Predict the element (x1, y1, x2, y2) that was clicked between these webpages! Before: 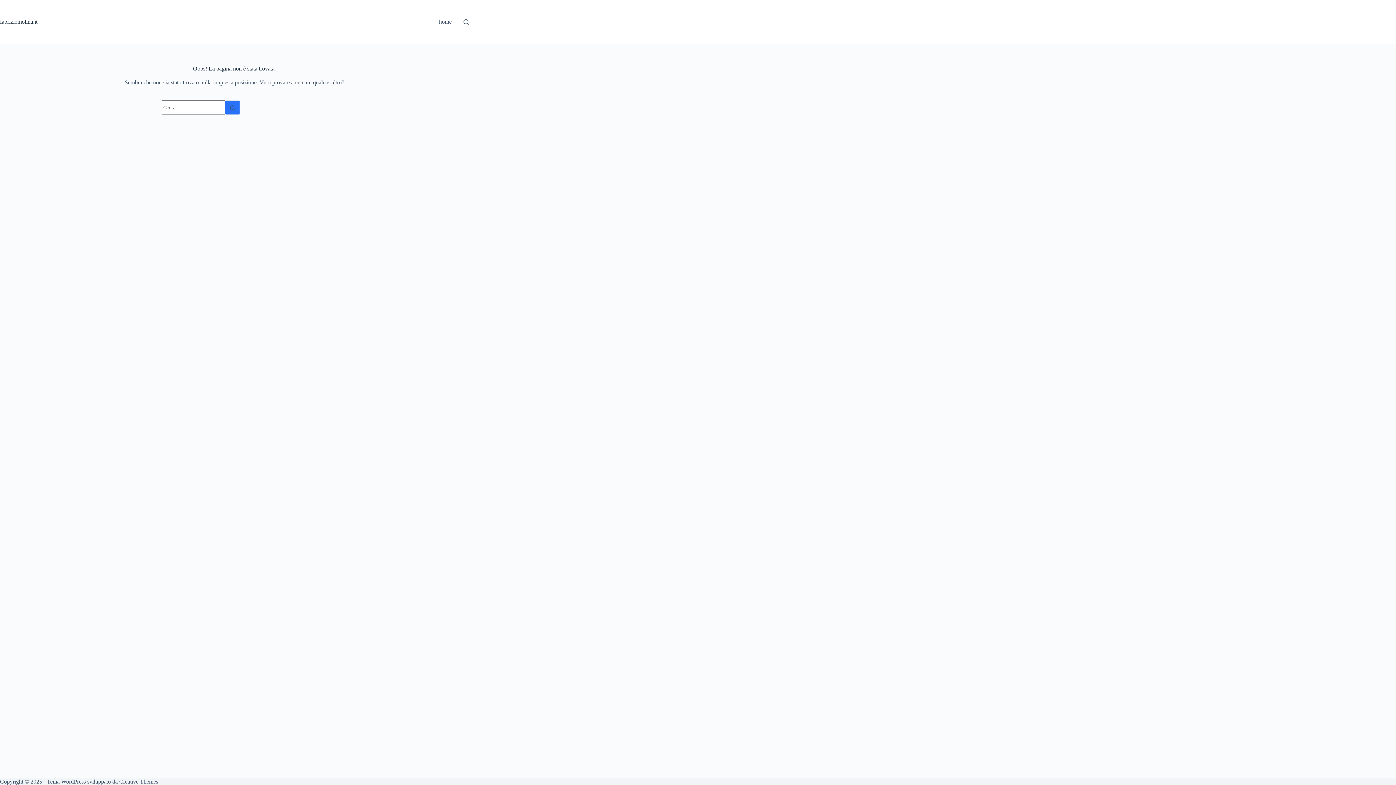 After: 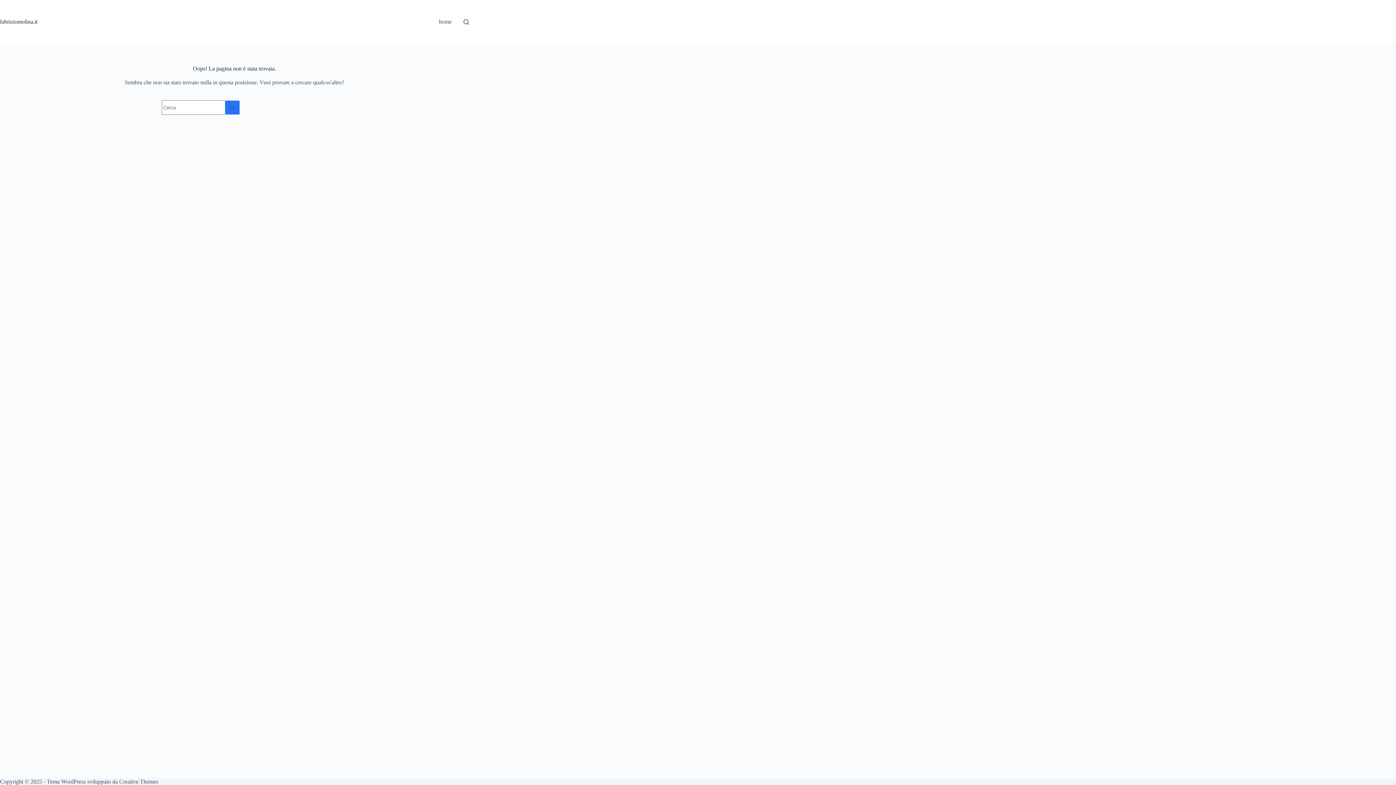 Action: bbox: (119, 778, 158, 785) label: Creative Themes